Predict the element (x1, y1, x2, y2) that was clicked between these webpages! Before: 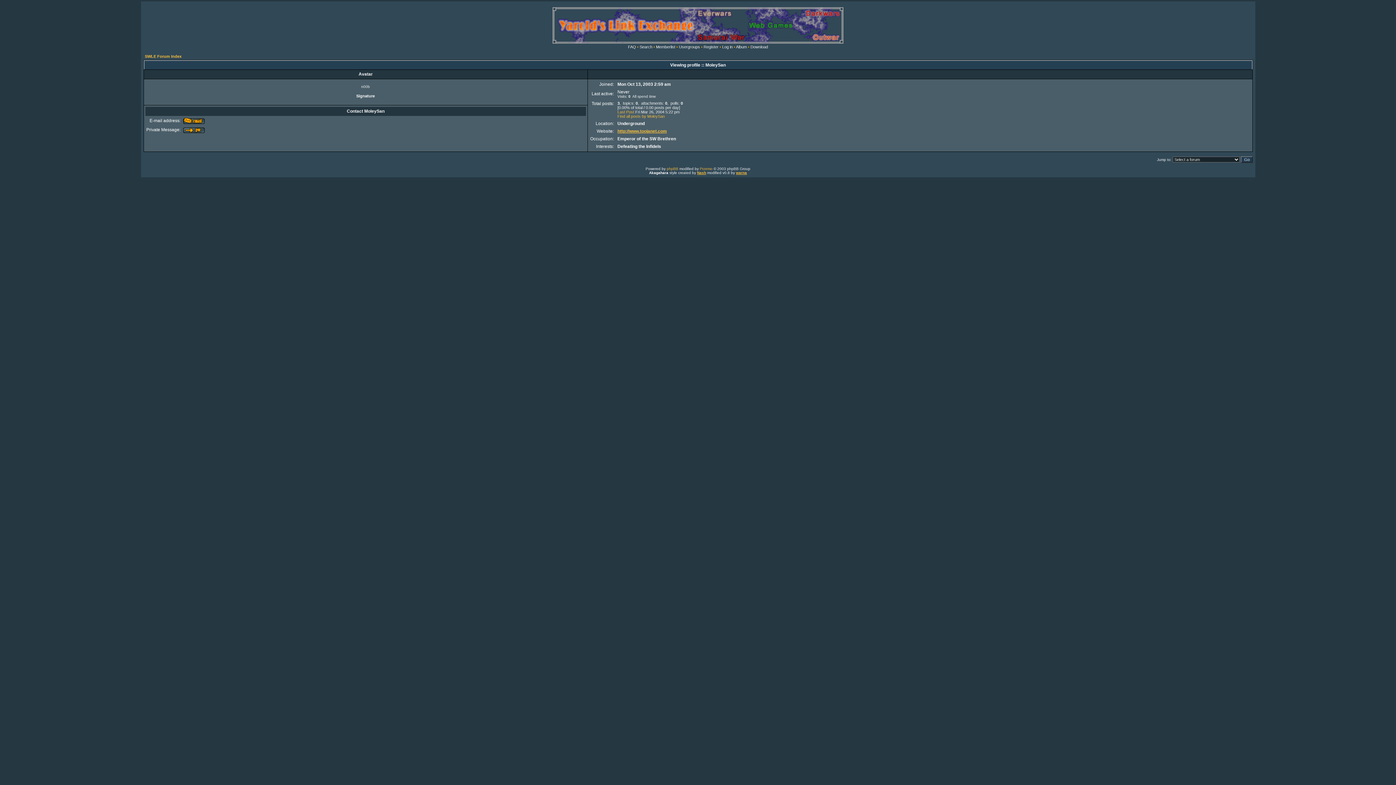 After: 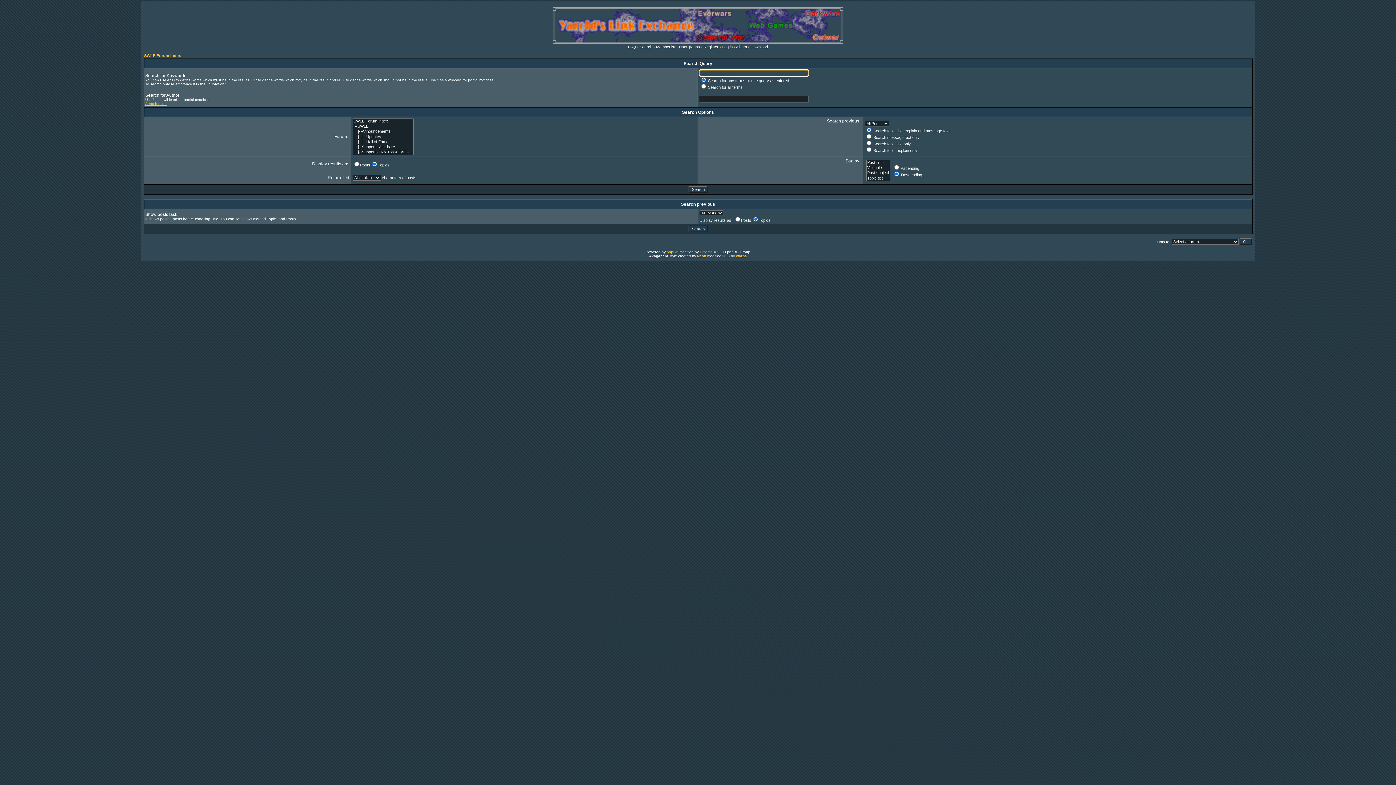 Action: label: Search bbox: (639, 44, 652, 49)